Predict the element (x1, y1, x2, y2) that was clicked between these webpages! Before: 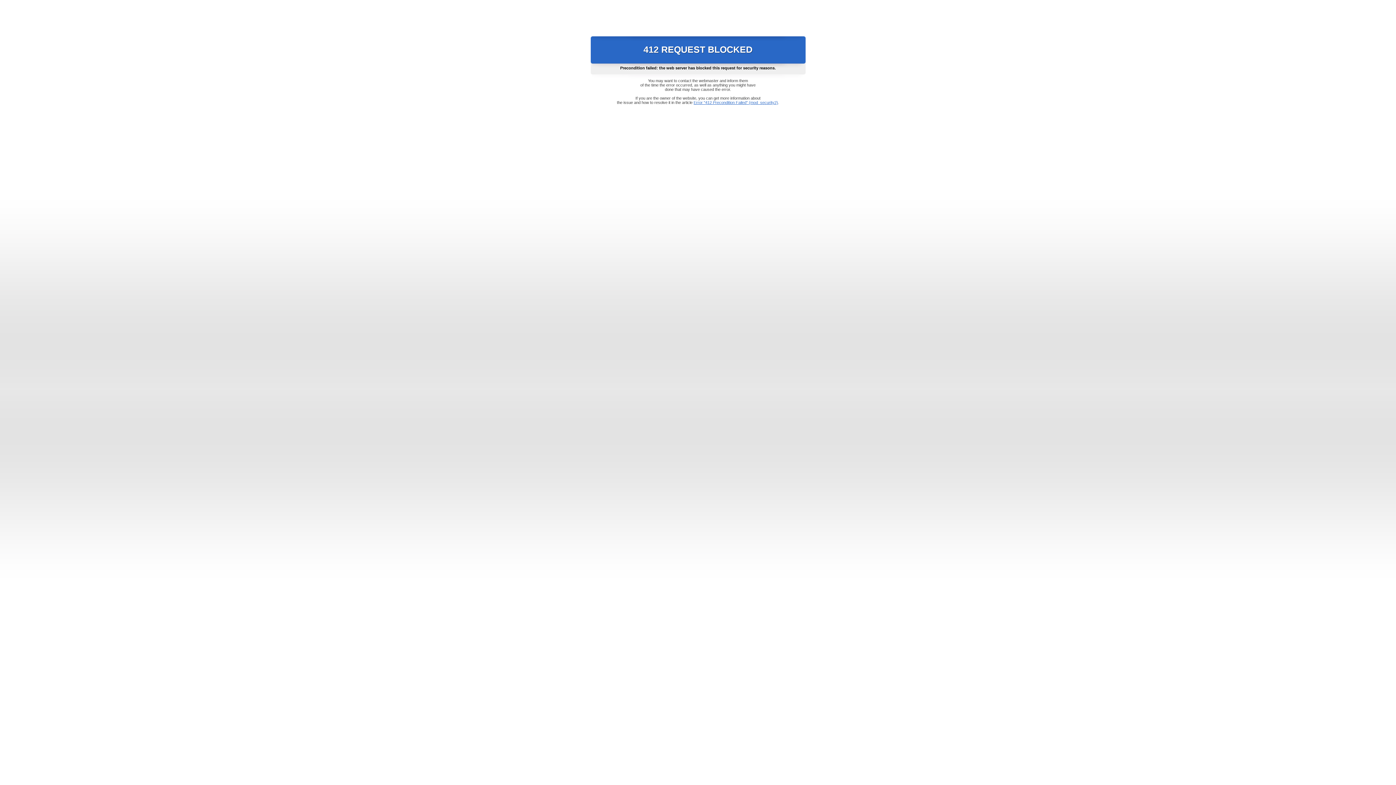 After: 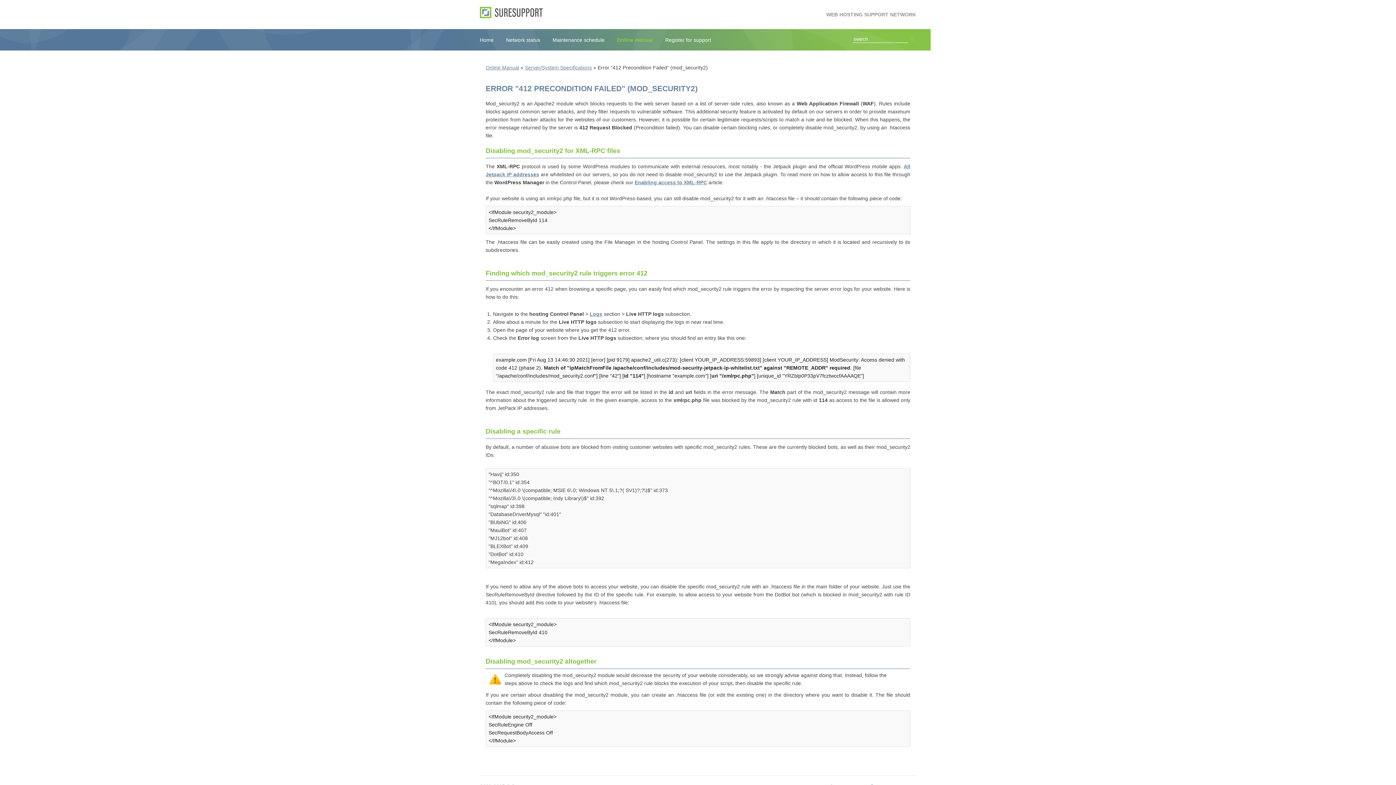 Action: label: Error "412 Precondition Failed" (mod_security2) bbox: (693, 100, 778, 104)